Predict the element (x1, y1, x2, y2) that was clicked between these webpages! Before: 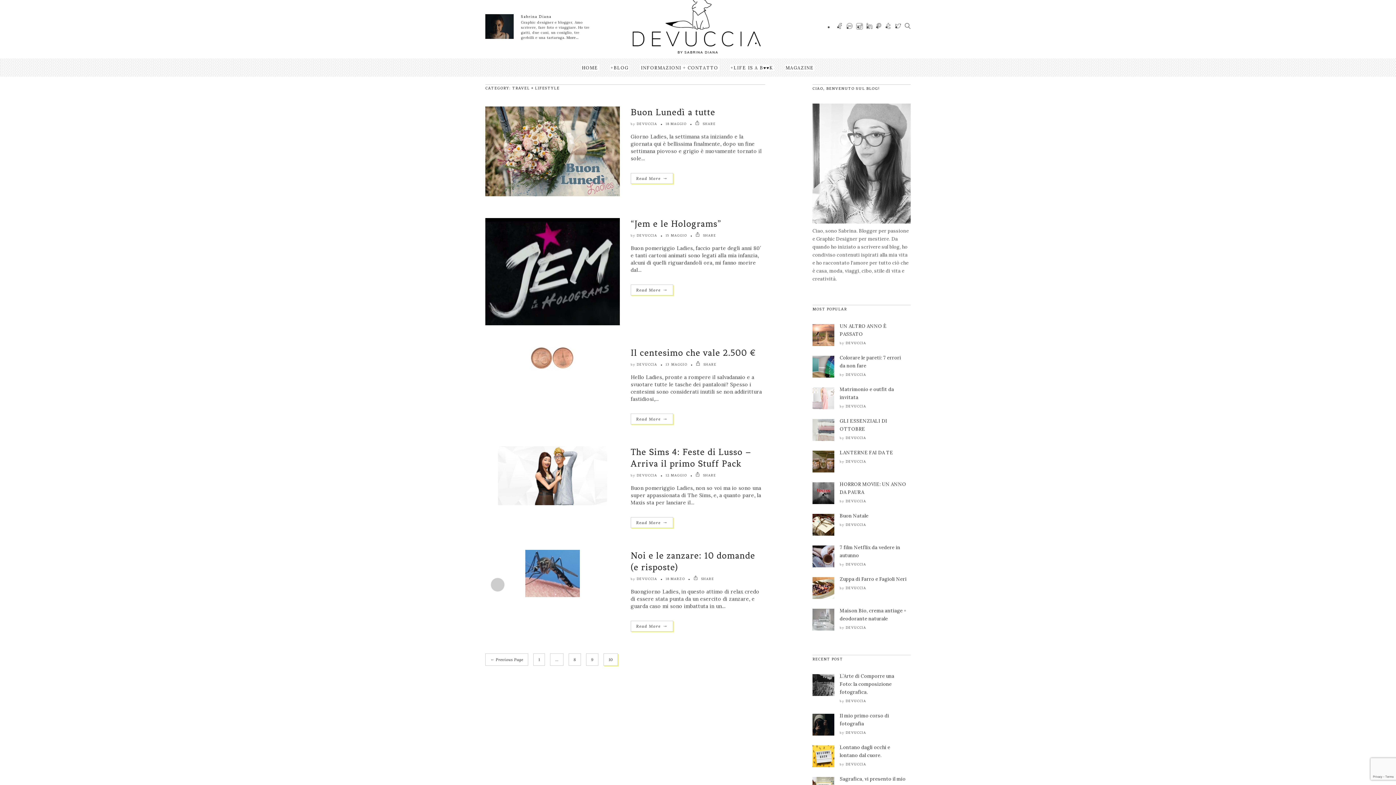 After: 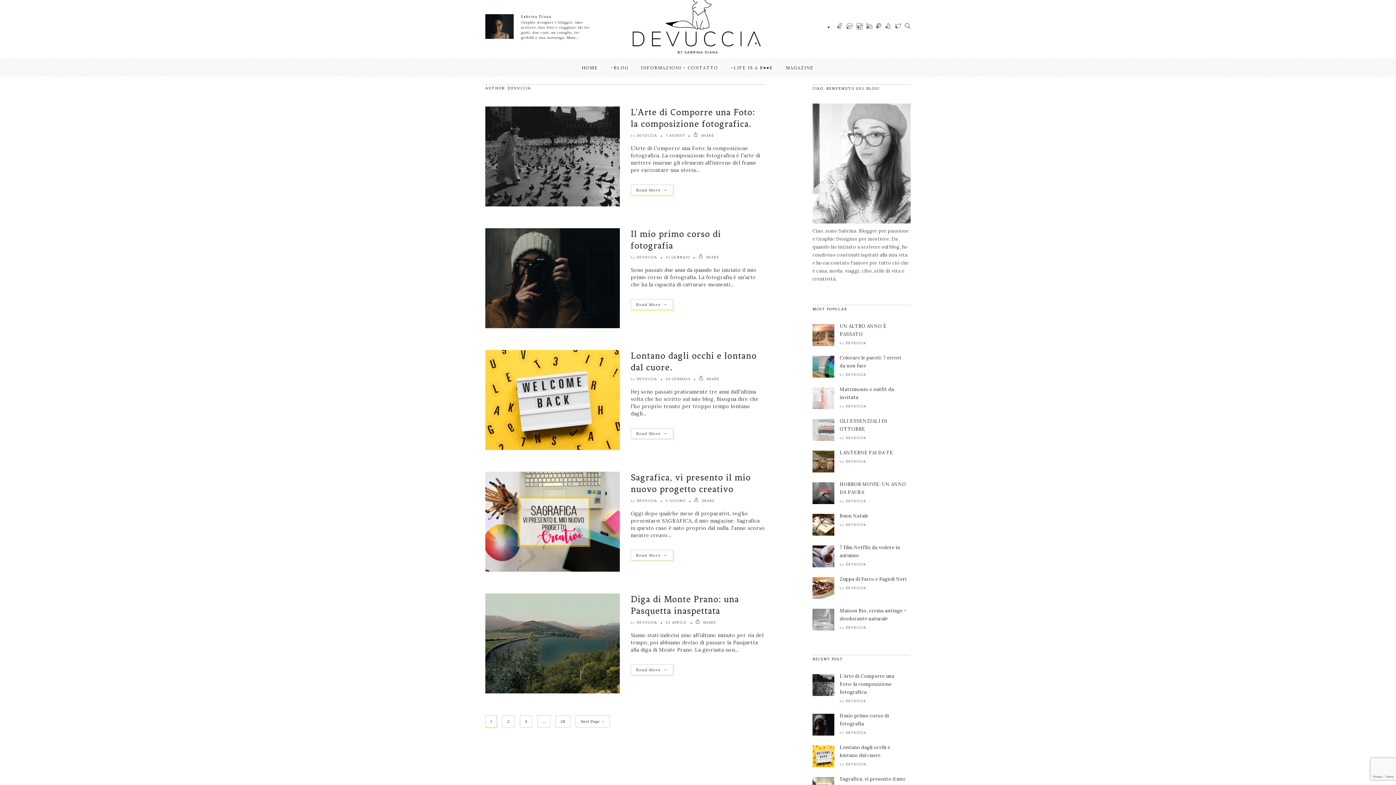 Action: label: DEVUCCIA bbox: (636, 121, 657, 125)